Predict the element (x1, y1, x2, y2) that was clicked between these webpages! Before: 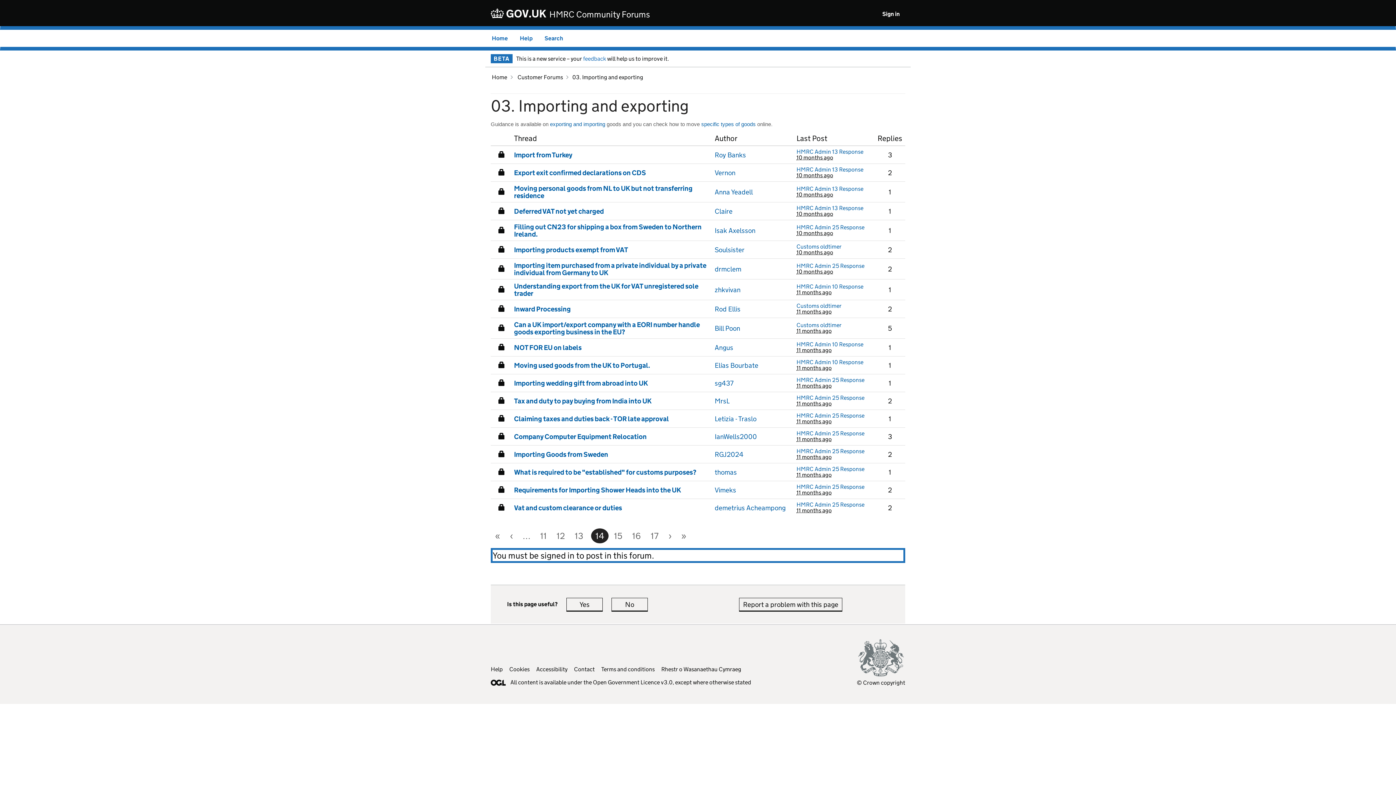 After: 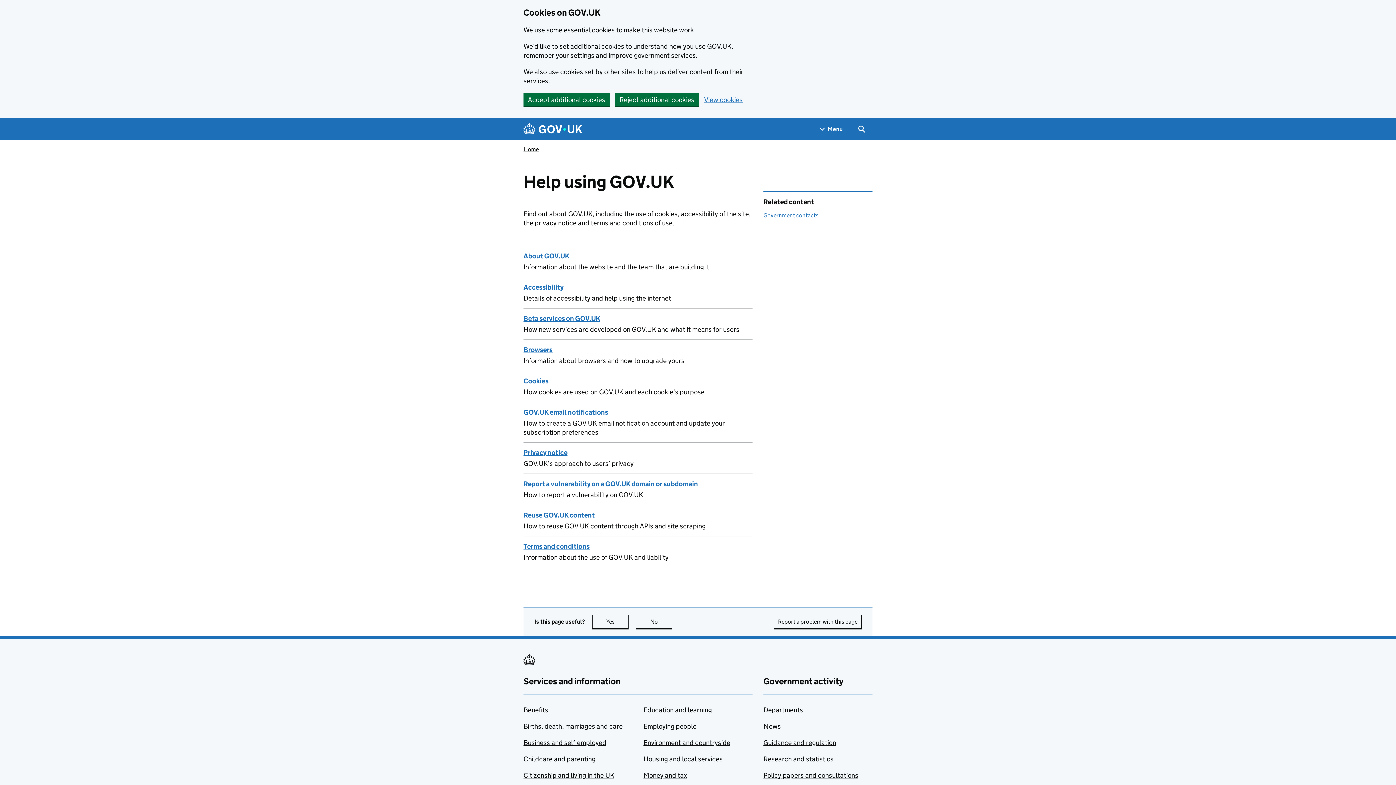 Action: bbox: (490, 666, 502, 672) label: Help